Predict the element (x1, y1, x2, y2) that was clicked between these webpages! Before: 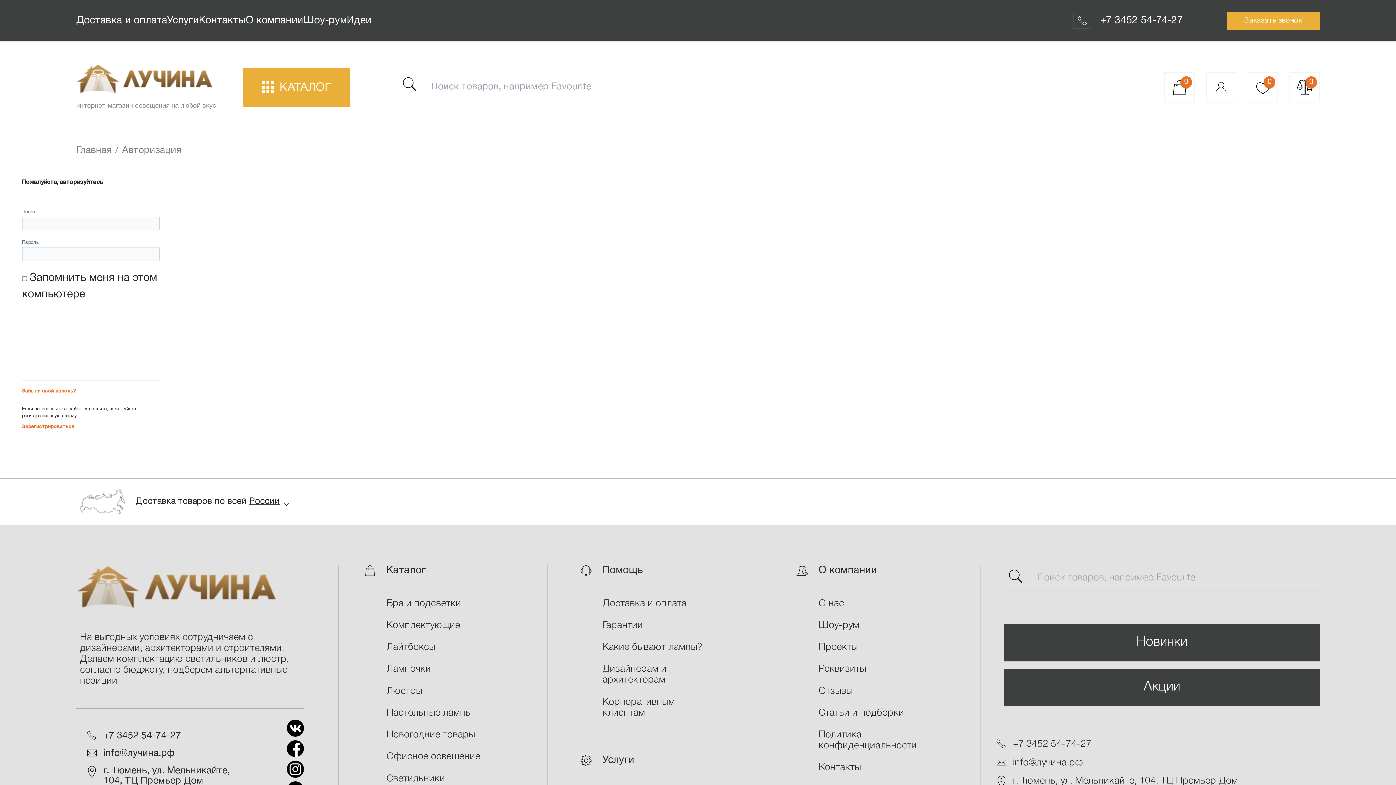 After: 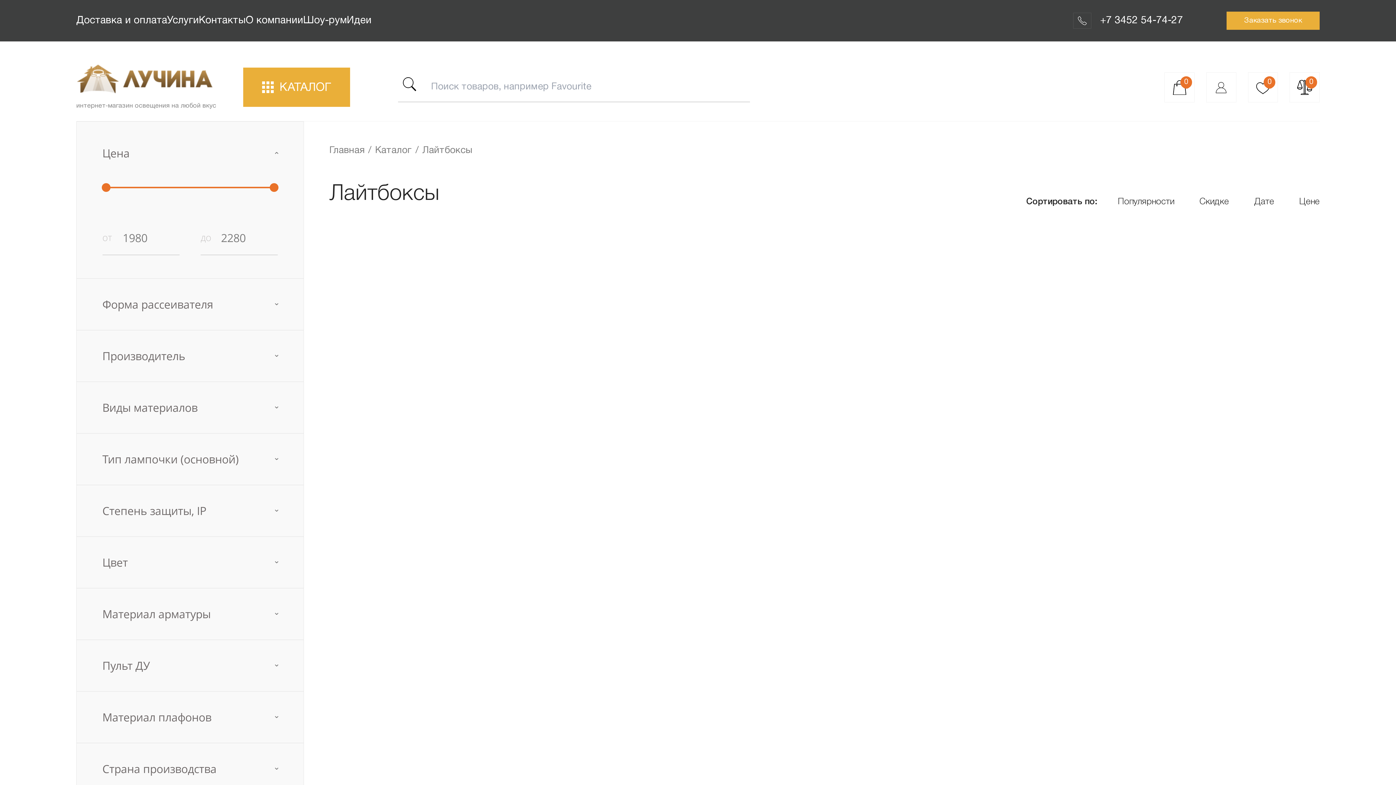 Action: label: Лайтбоксы bbox: (386, 643, 435, 652)